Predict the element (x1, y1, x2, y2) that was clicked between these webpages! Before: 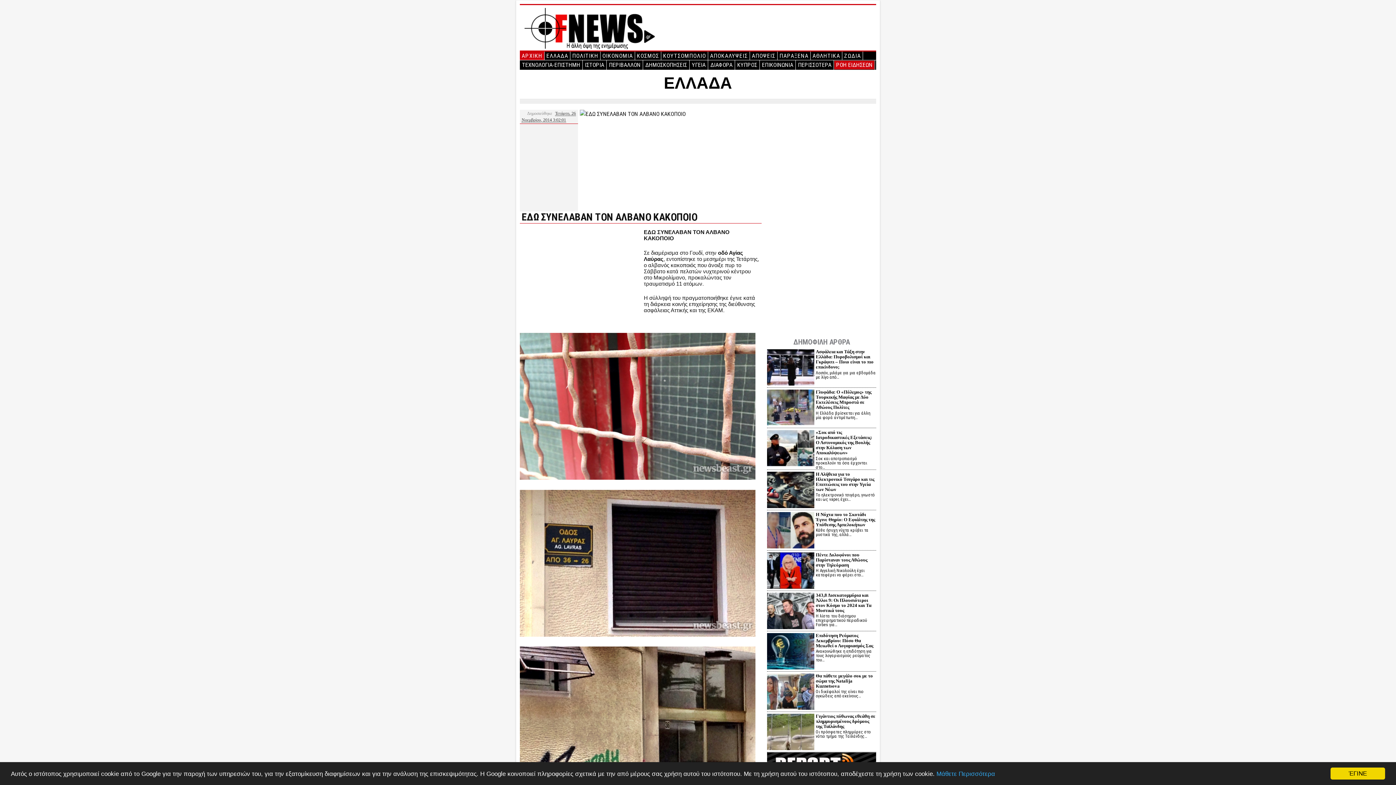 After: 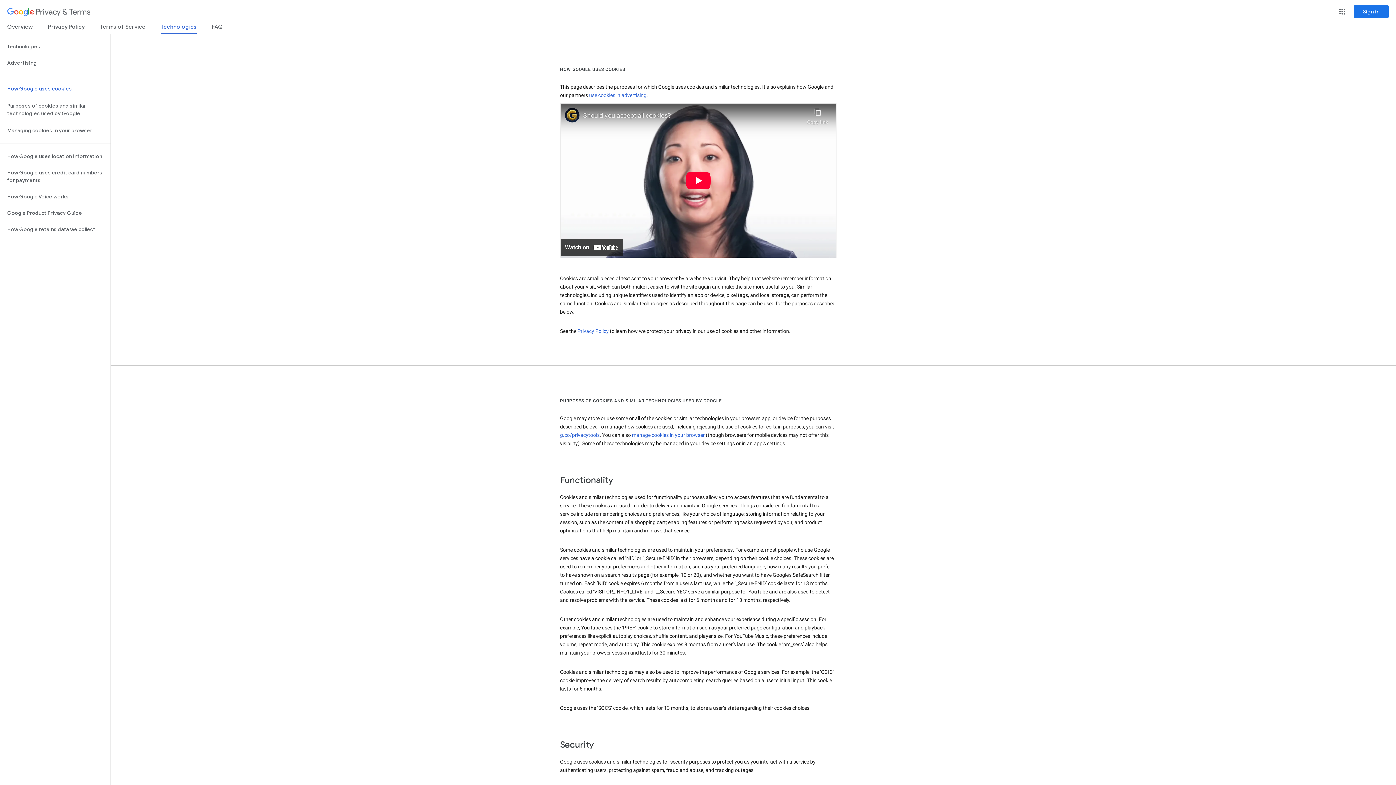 Action: bbox: (936, 770, 995, 777) label: Μάθετε Περισσότερα